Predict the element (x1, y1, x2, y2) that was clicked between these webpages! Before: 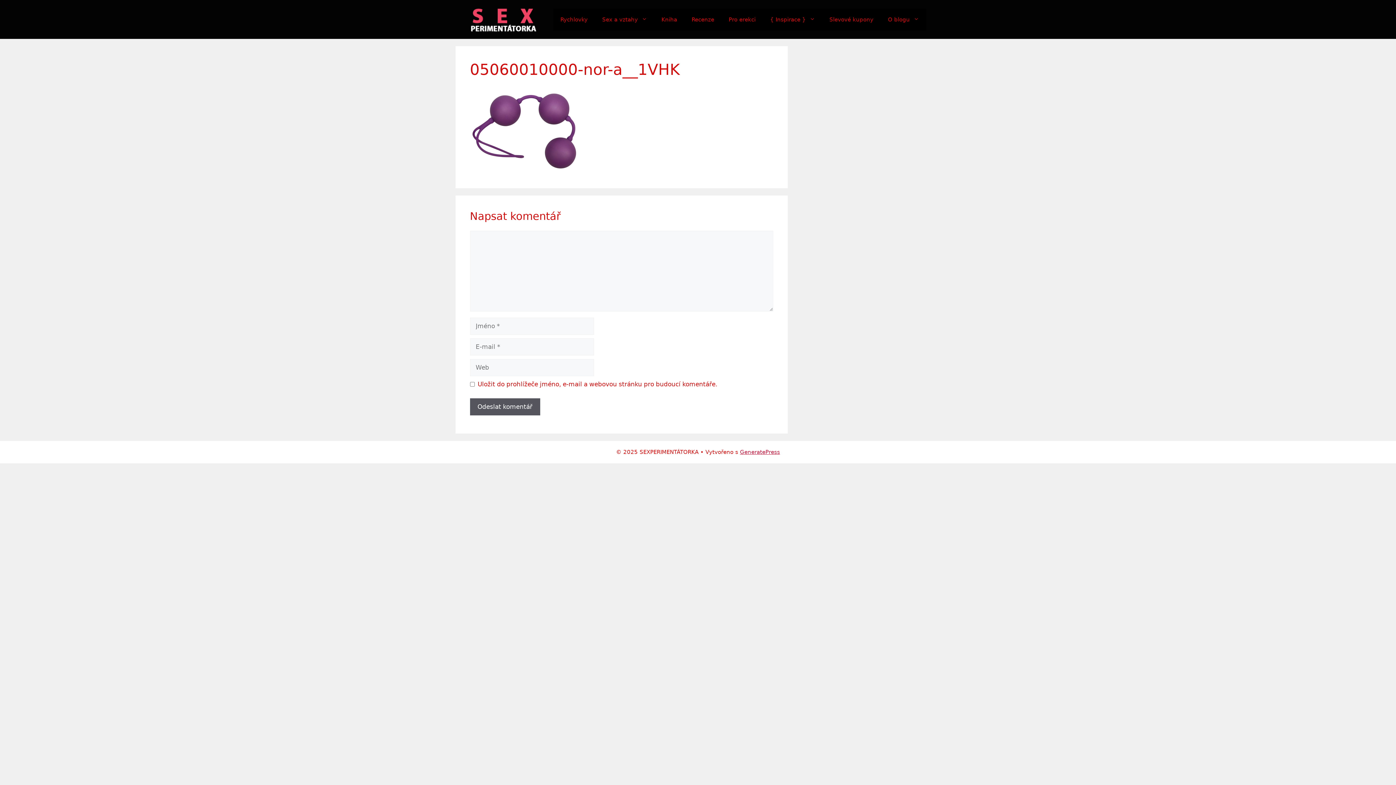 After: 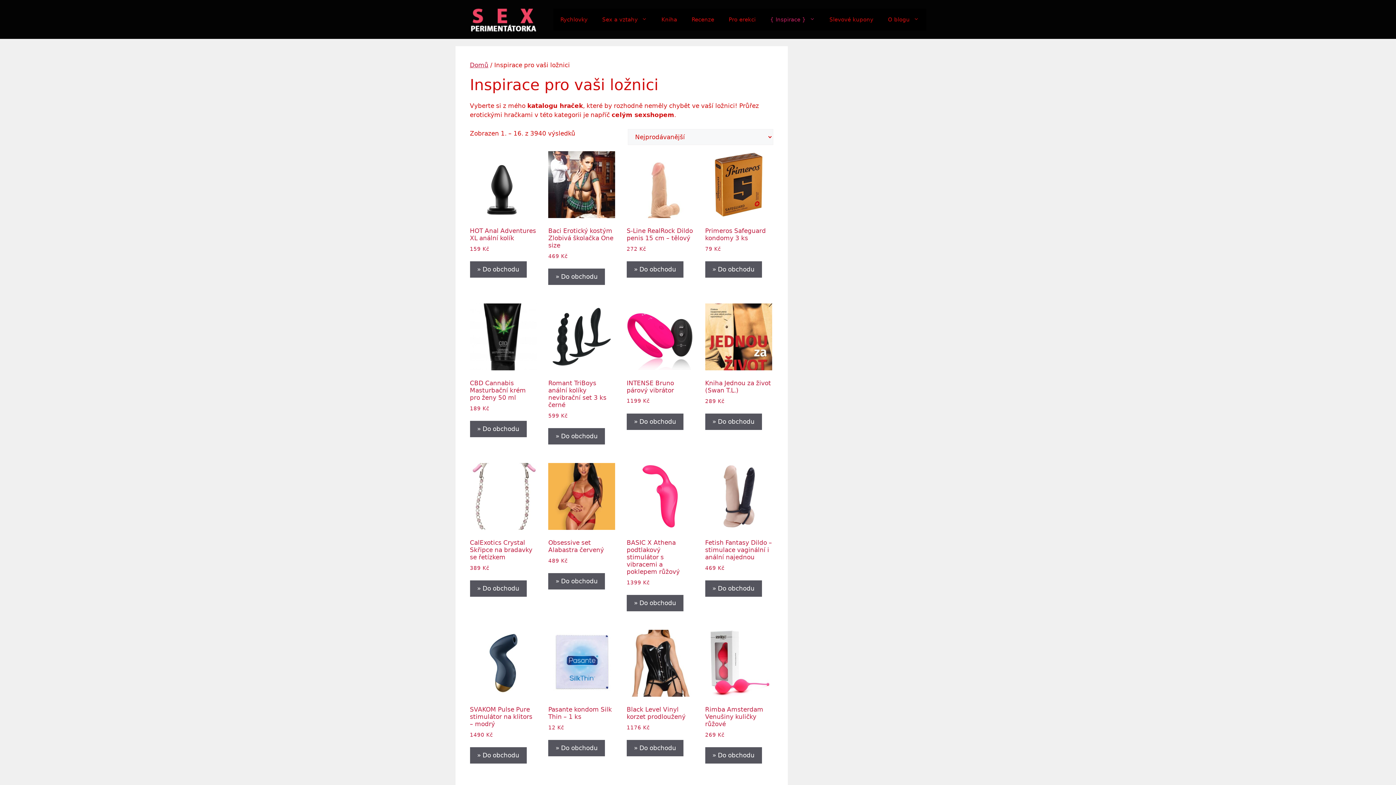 Action: label: { Inspirace } bbox: (763, 8, 822, 30)